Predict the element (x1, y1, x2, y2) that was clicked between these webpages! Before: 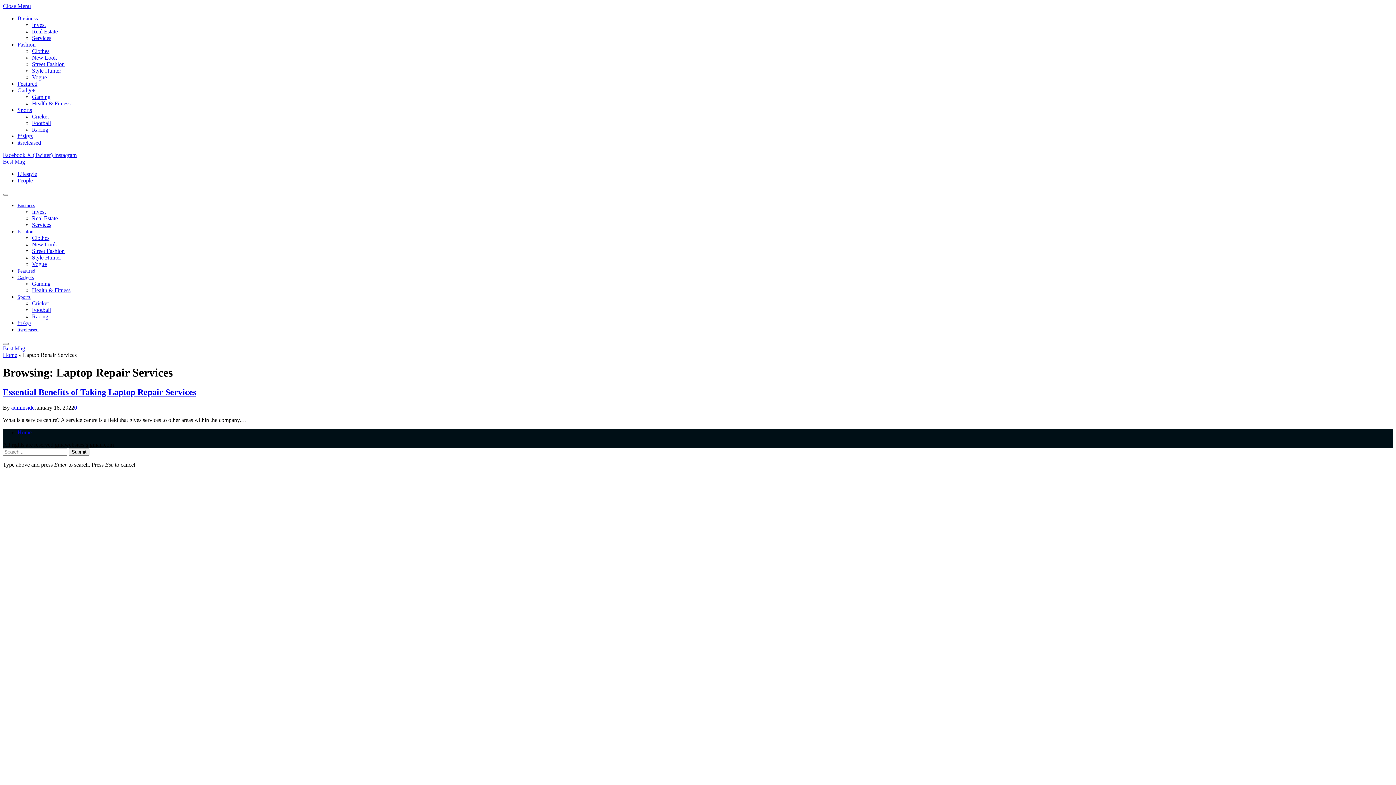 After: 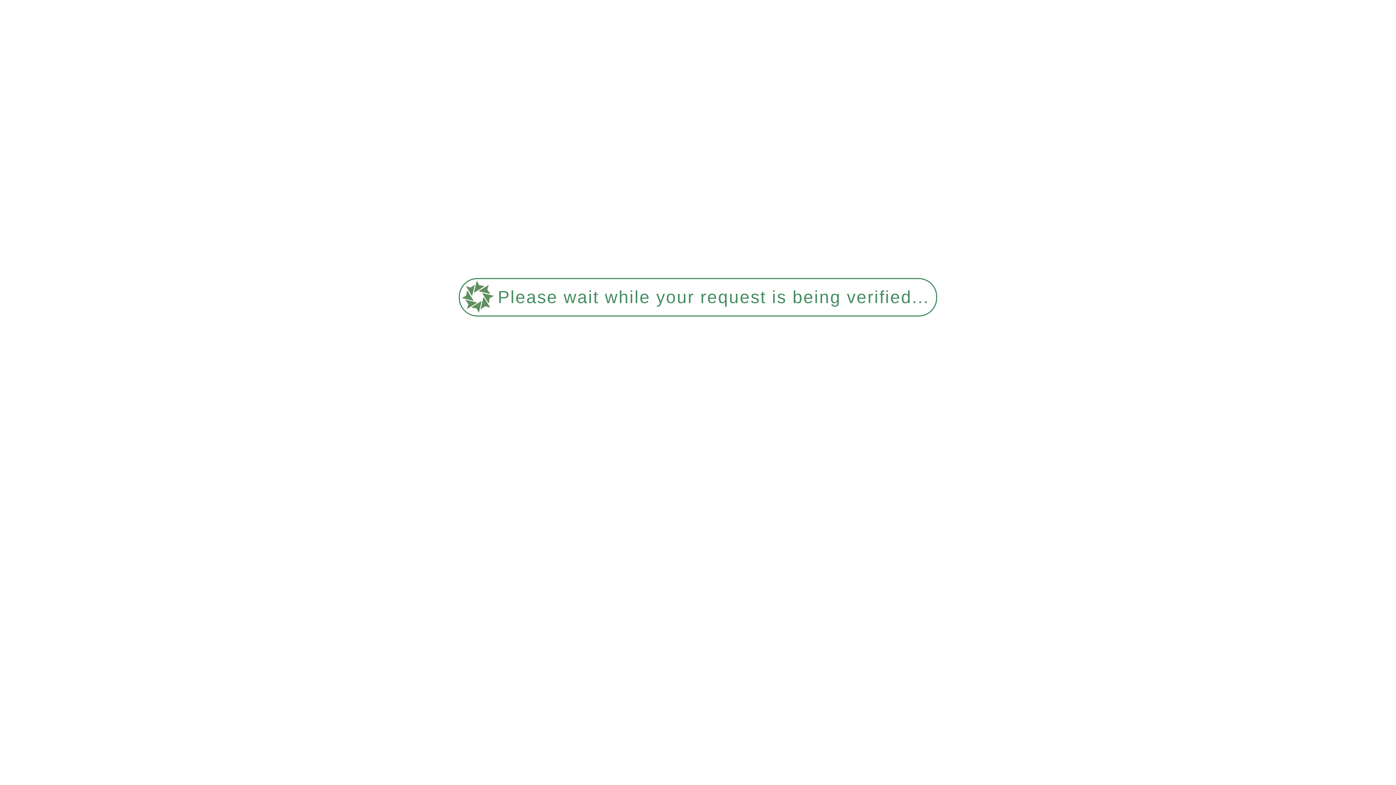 Action: bbox: (2, 387, 196, 397) label: Essential Benefits of Taking Laptop Repair Services